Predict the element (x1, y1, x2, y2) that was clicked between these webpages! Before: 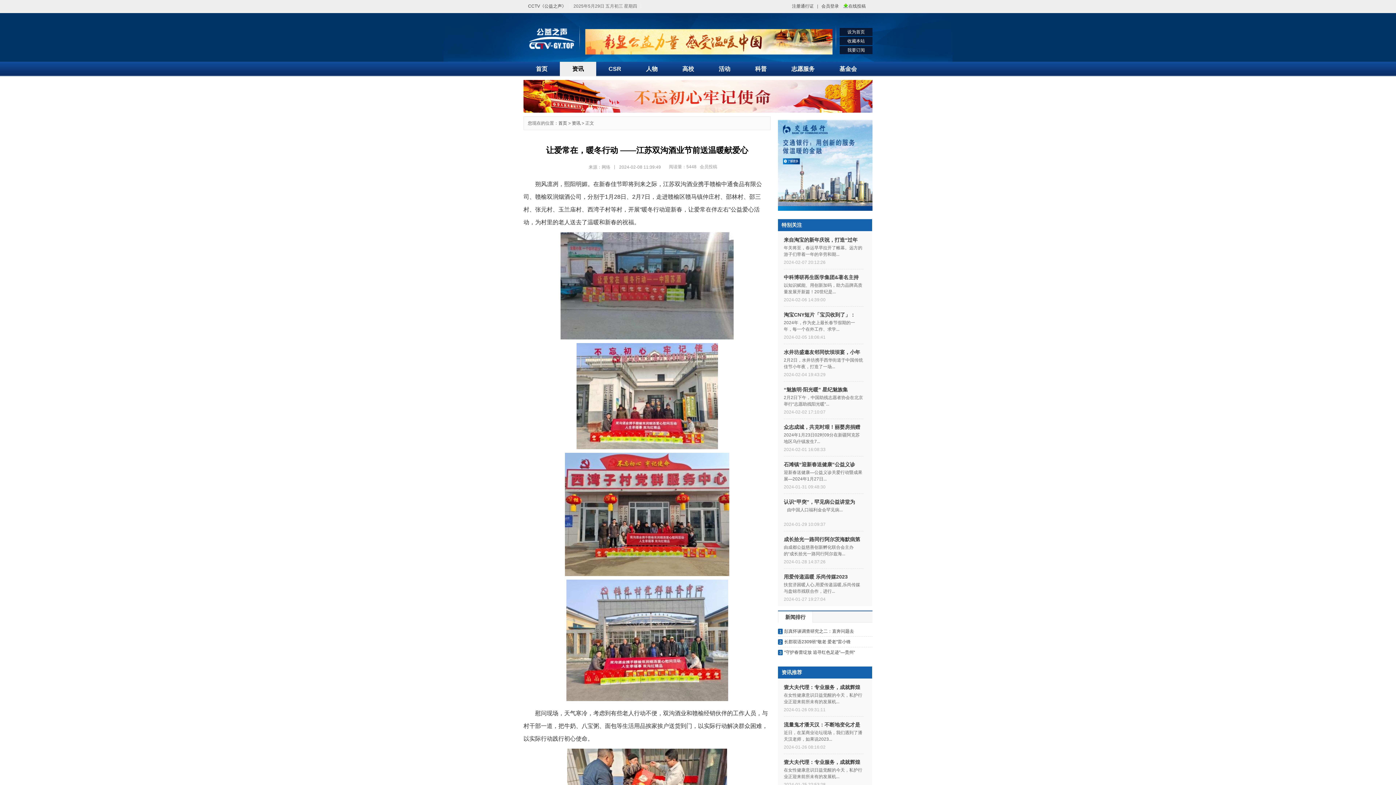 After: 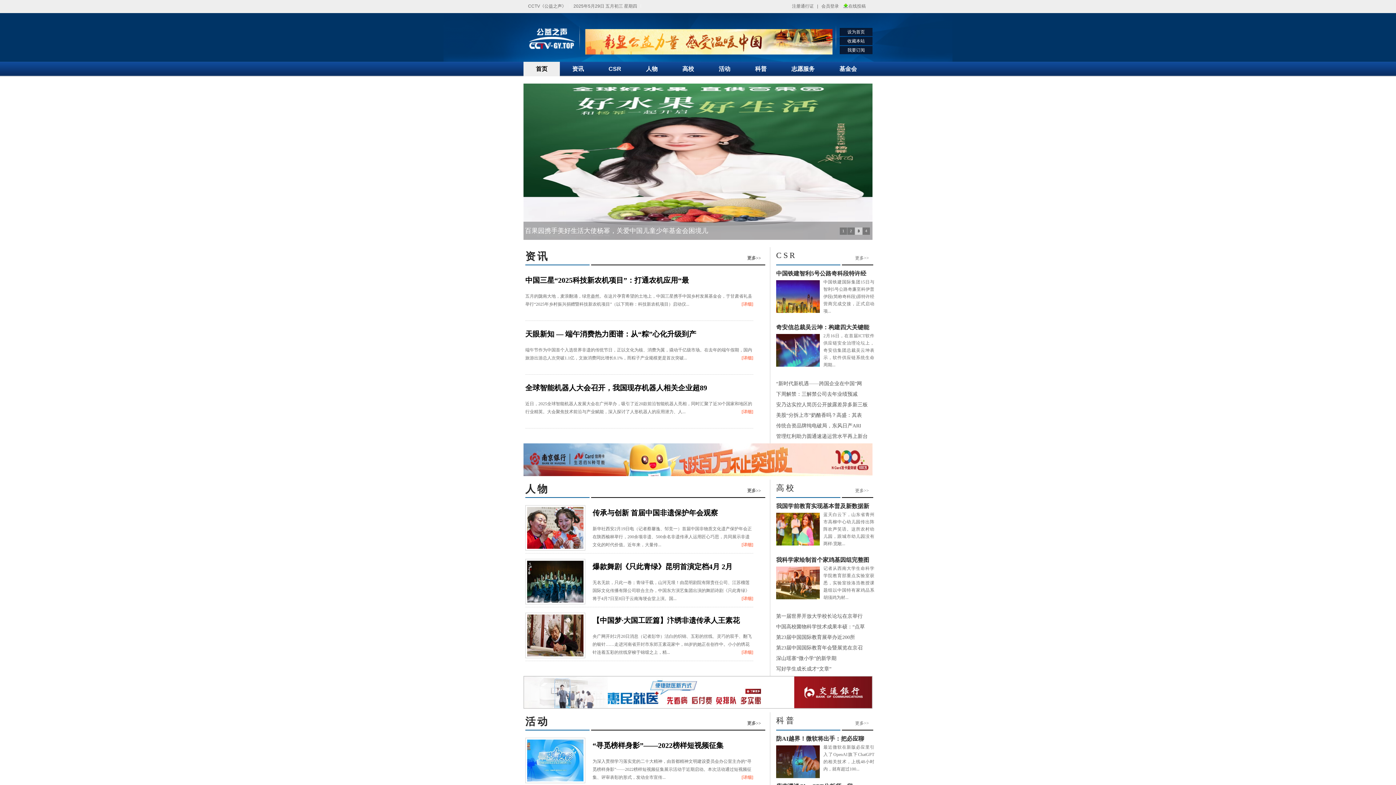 Action: bbox: (558, 120, 567, 125) label: 首页